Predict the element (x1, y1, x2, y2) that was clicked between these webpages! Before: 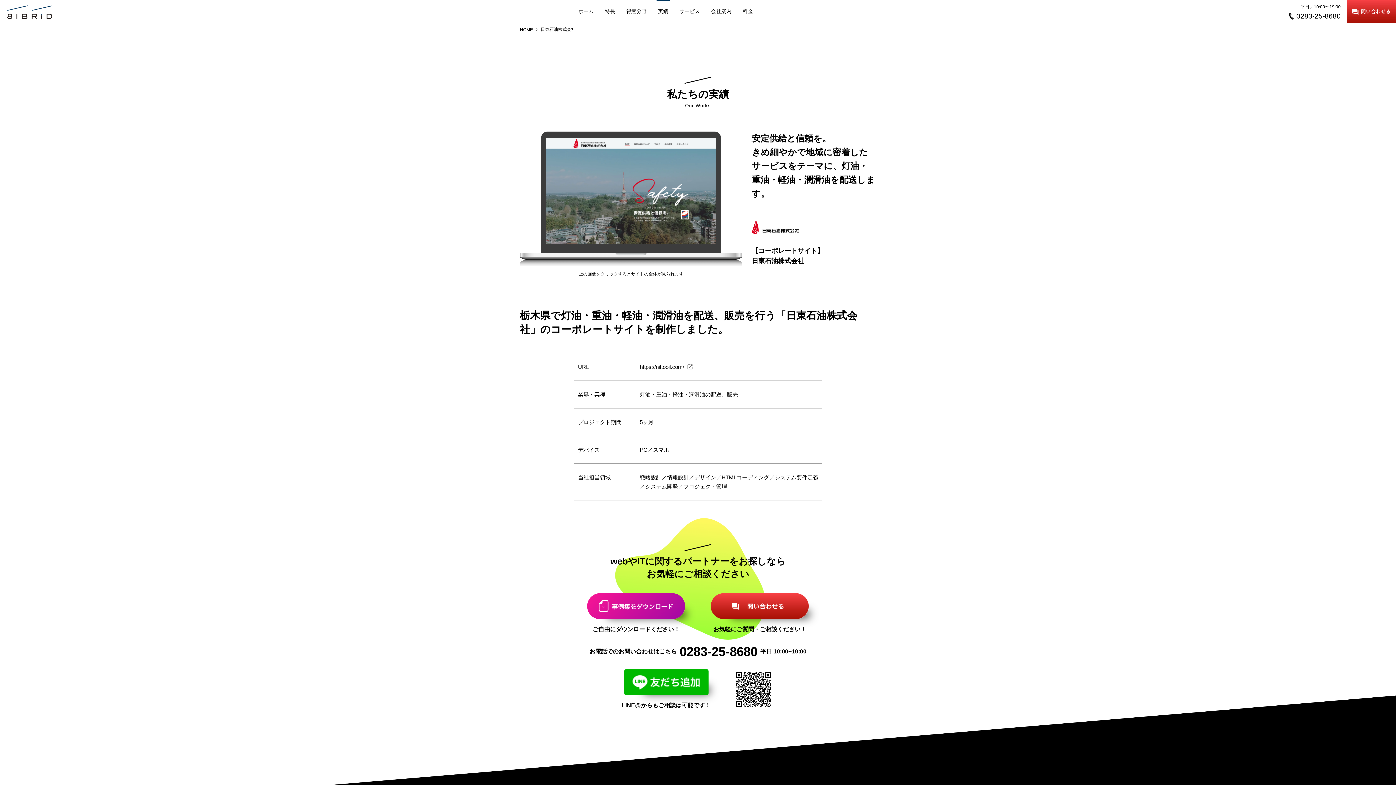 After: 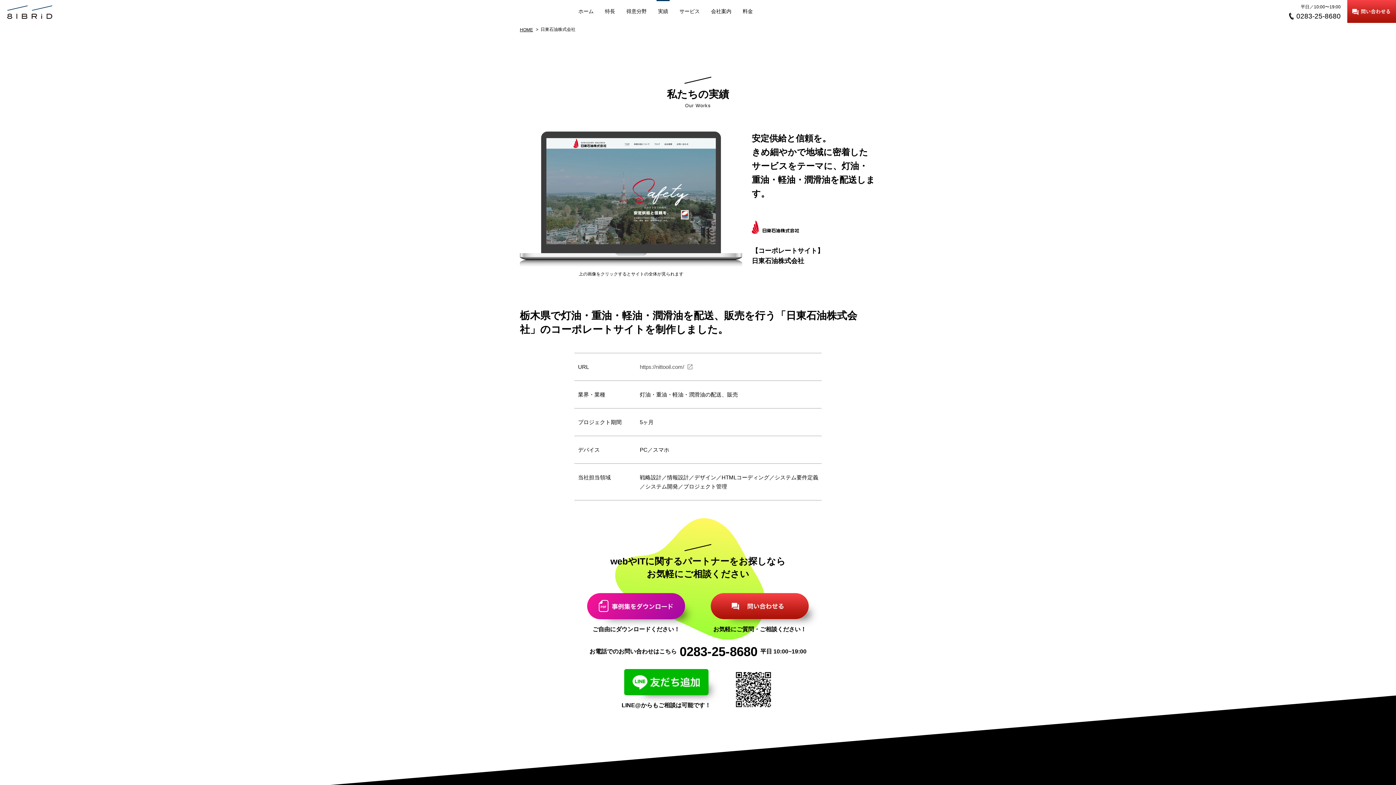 Action: label: https://nittooil.com/ bbox: (640, 363, 693, 370)